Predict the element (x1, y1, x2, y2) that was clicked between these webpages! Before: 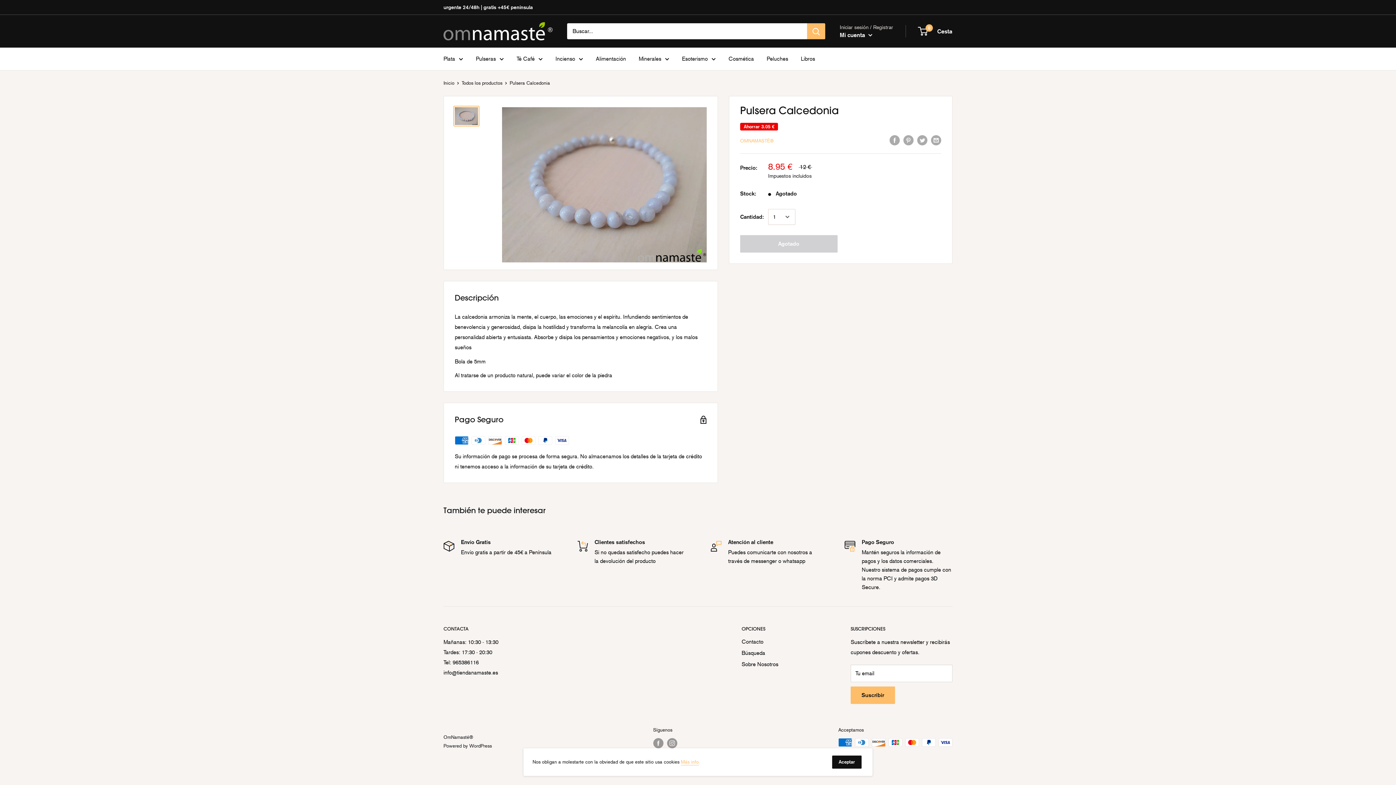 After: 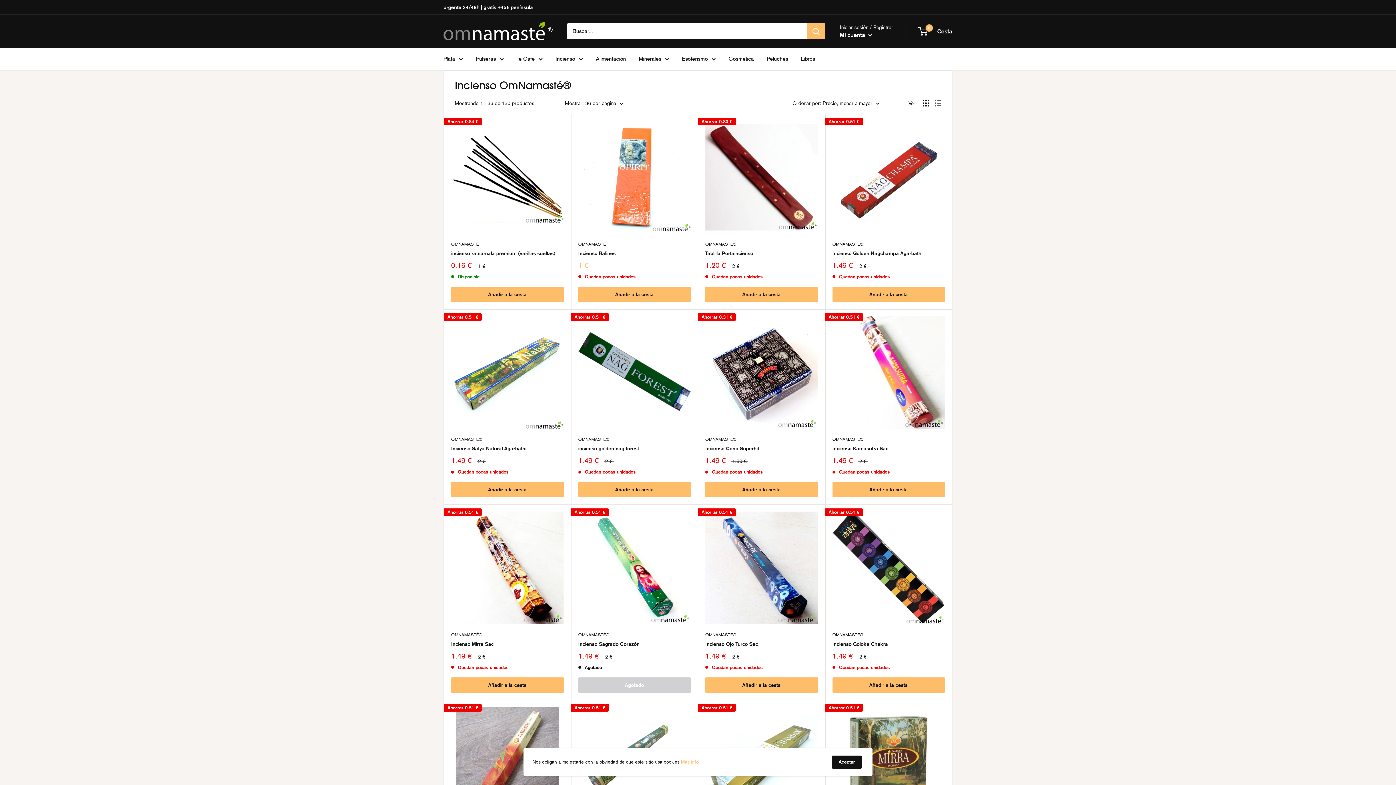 Action: bbox: (555, 53, 583, 64) label: Incienso